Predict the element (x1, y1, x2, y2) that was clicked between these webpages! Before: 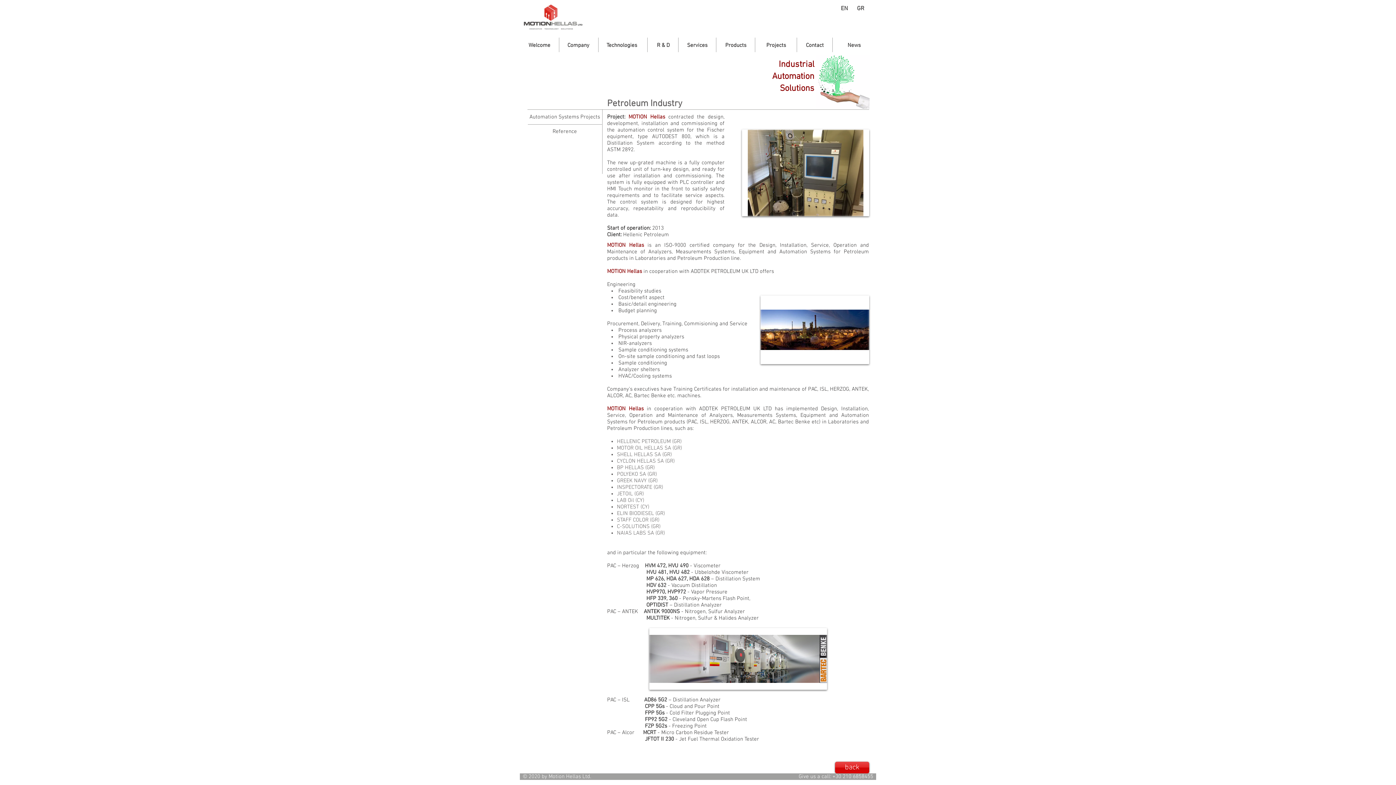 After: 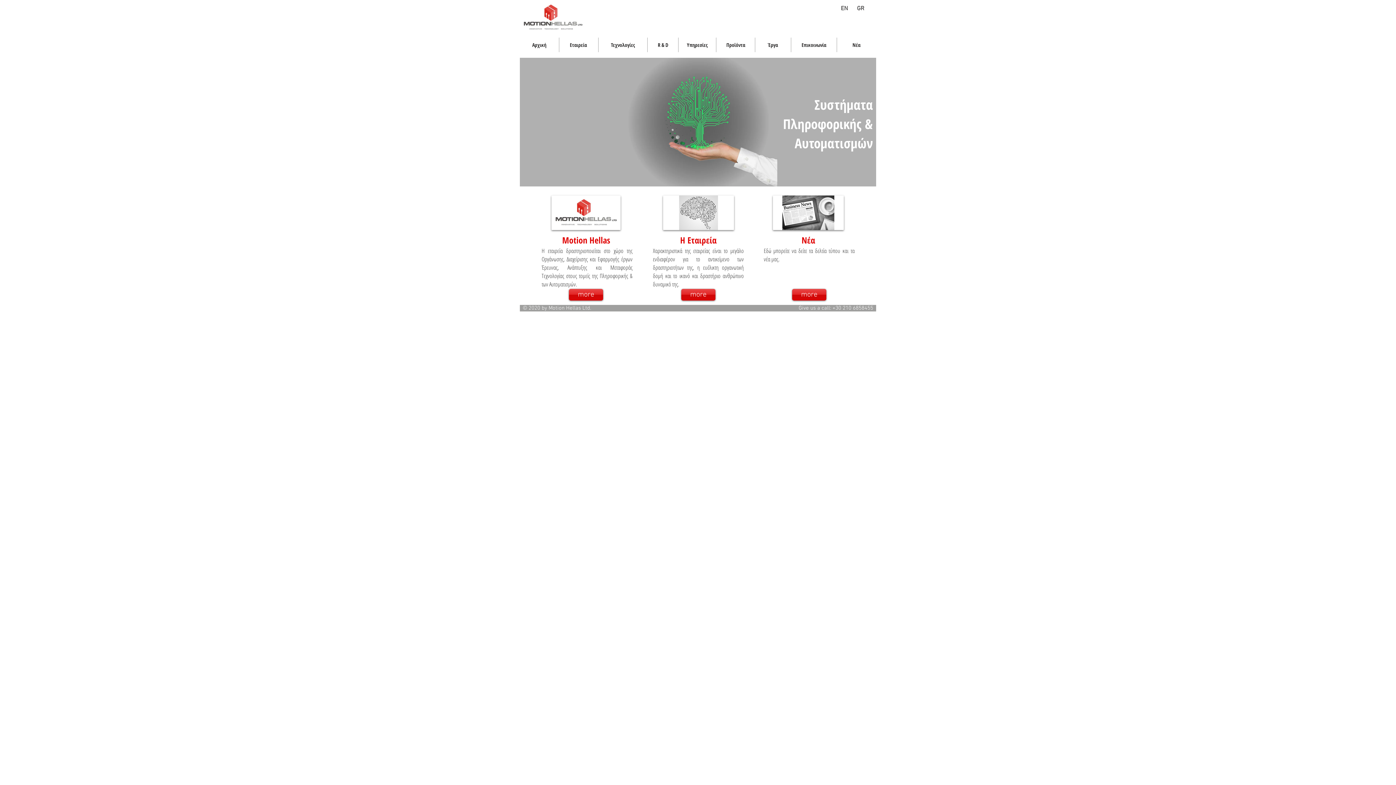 Action: label: GR bbox: (852, 4, 869, 13)